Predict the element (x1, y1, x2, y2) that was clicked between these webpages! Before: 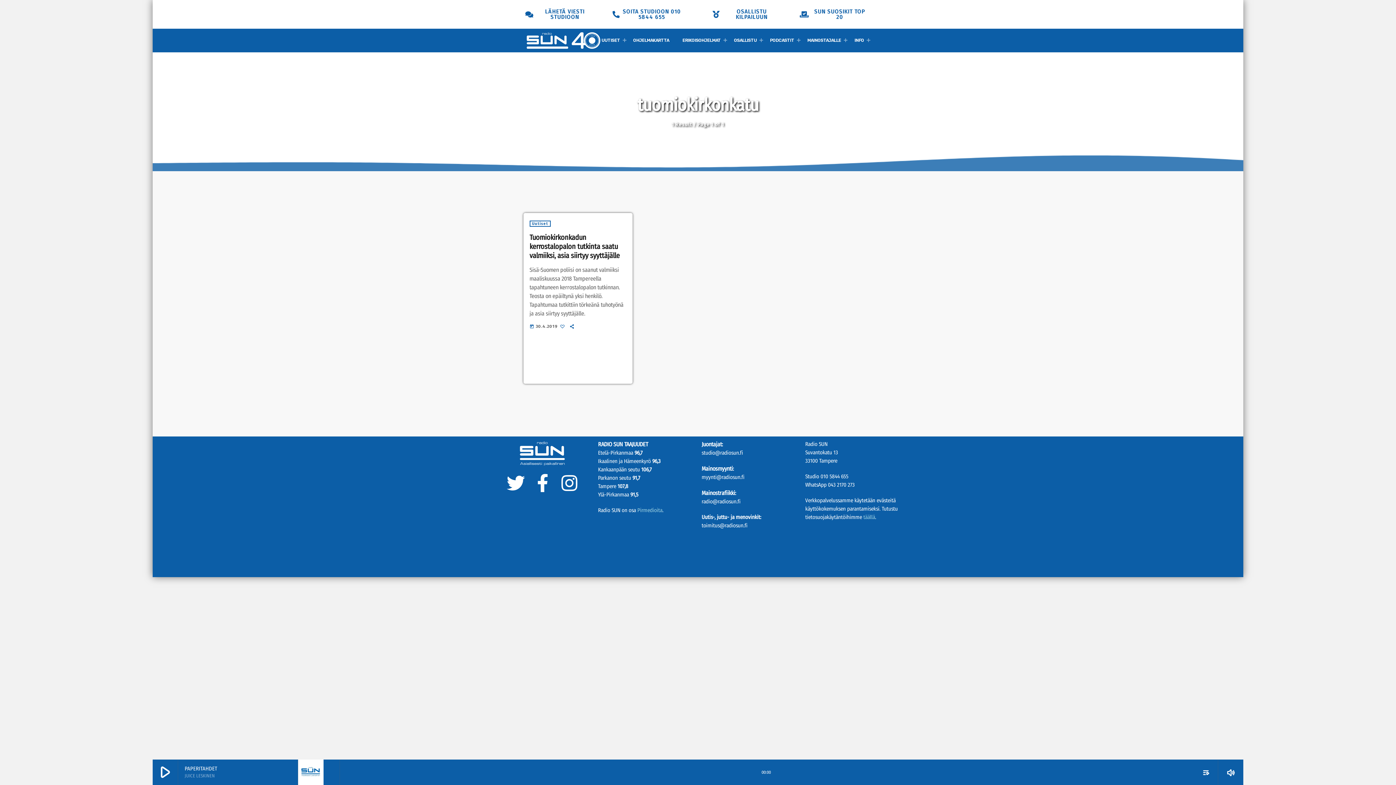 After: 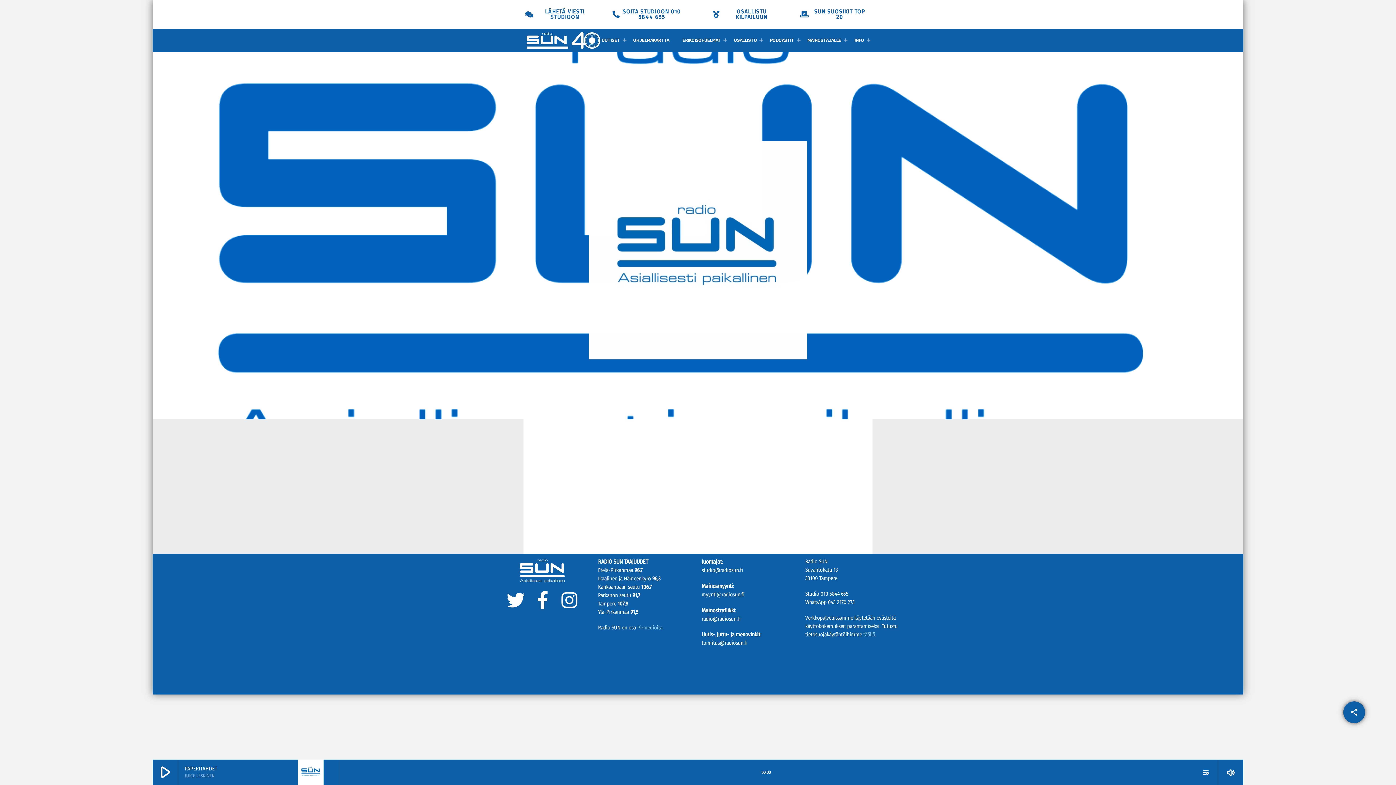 Action: bbox: (298, 760, 323, 785)